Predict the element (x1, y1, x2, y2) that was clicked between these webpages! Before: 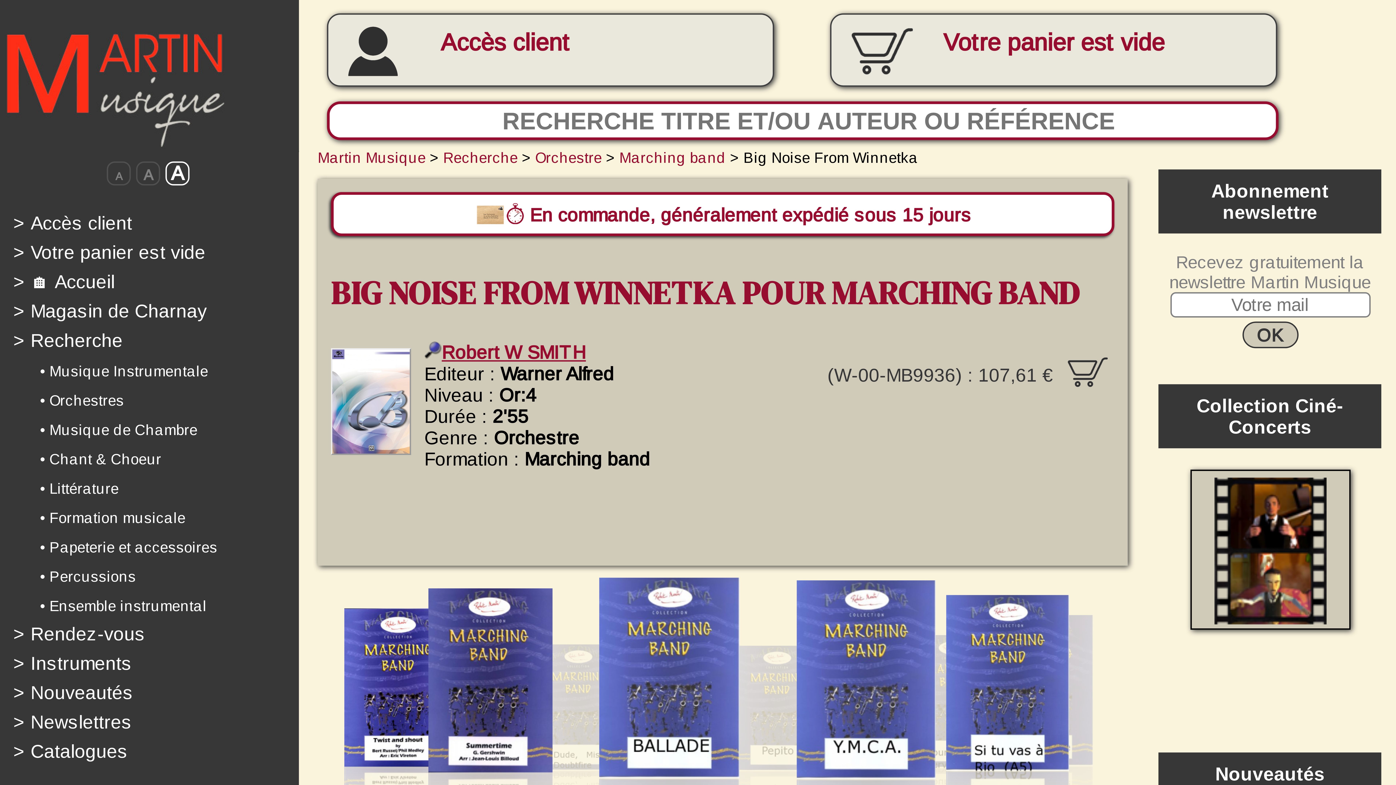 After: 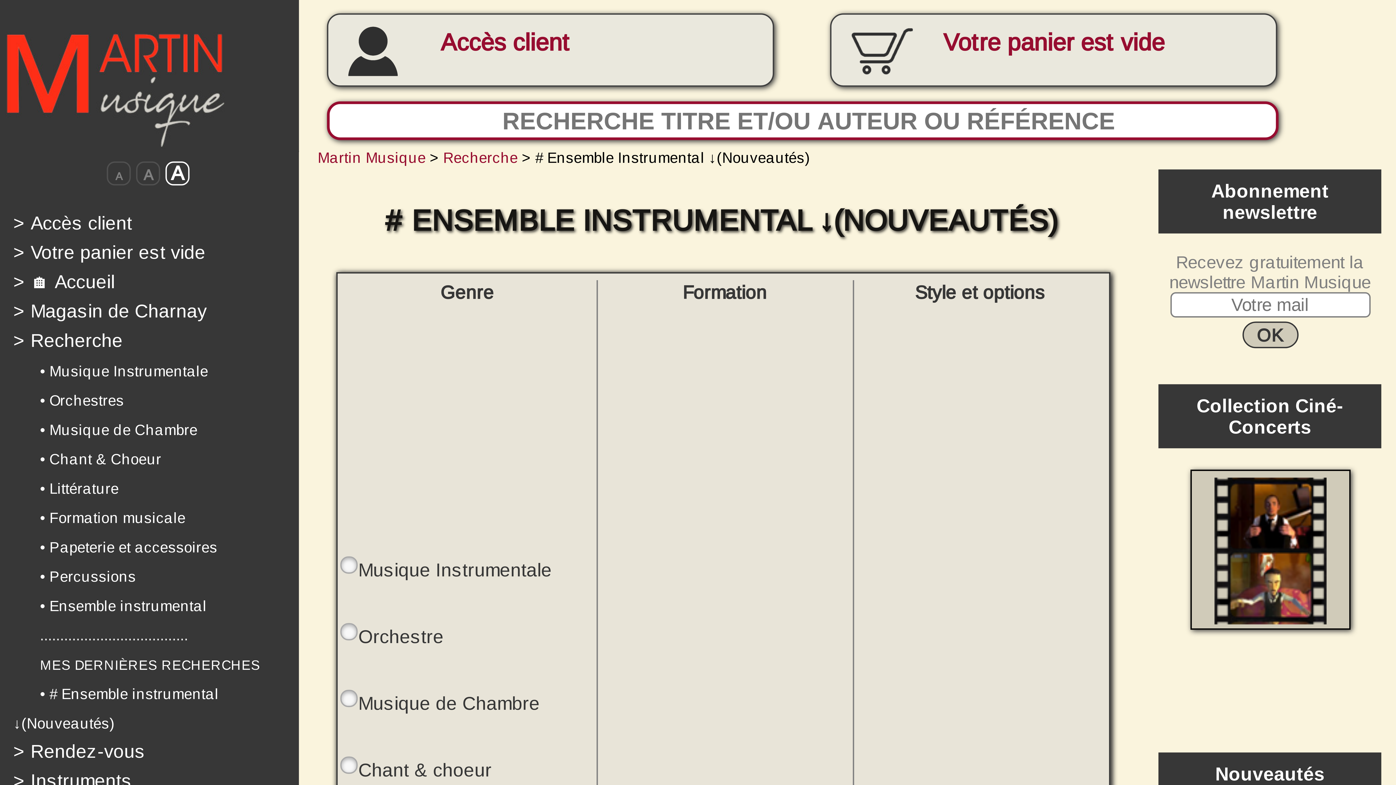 Action: label: • Ensemble instrumental bbox: (13, 598, 206, 614)